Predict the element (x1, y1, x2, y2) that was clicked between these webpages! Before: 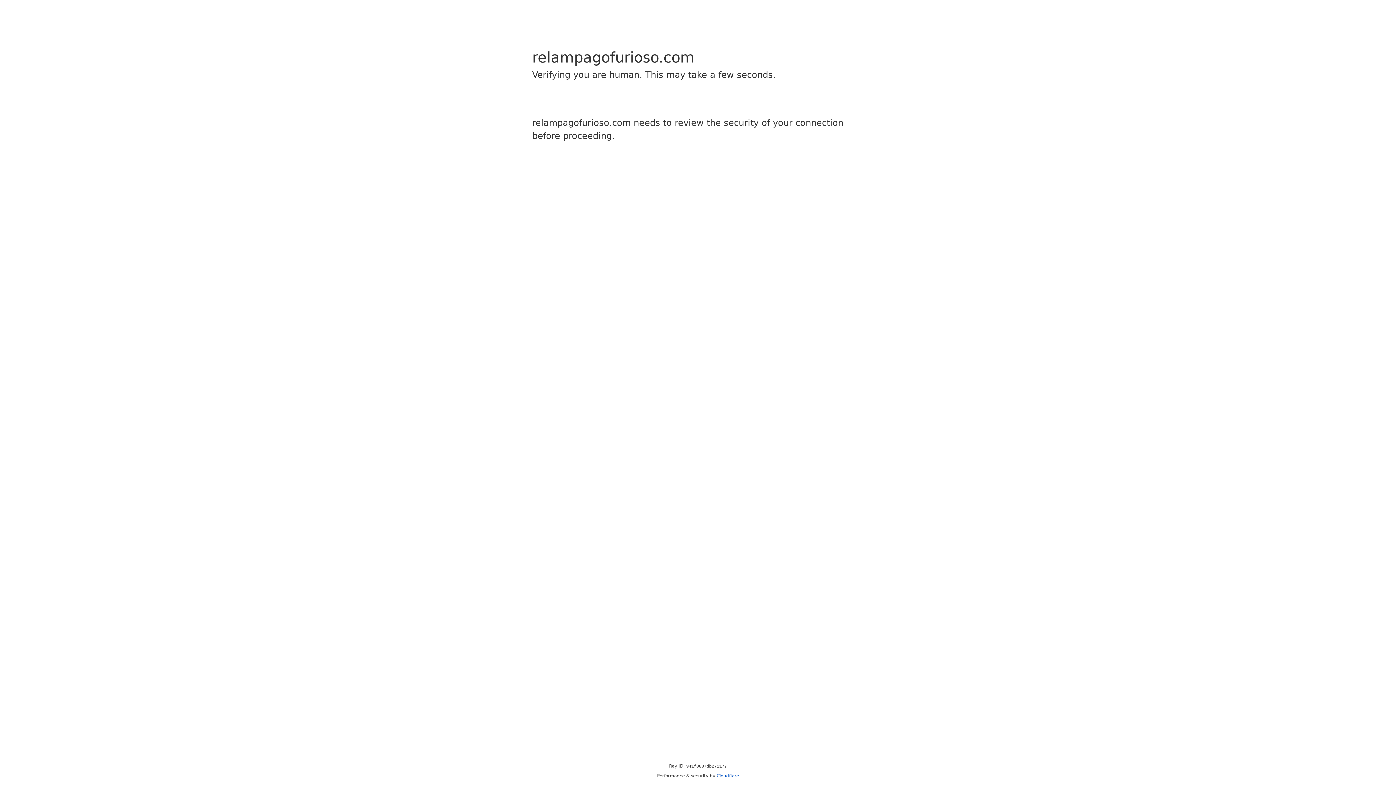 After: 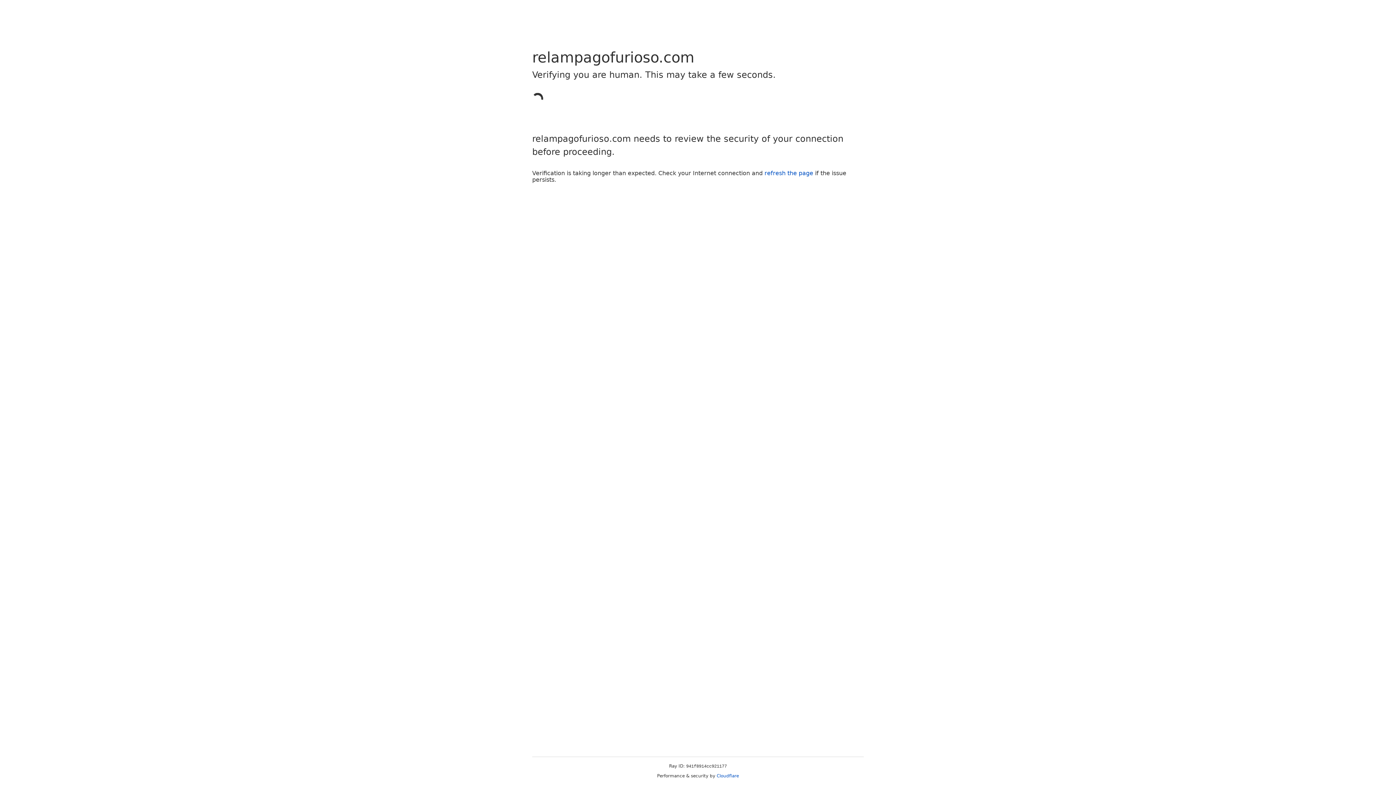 Action: bbox: (716, 773, 739, 778) label: Cloudflare